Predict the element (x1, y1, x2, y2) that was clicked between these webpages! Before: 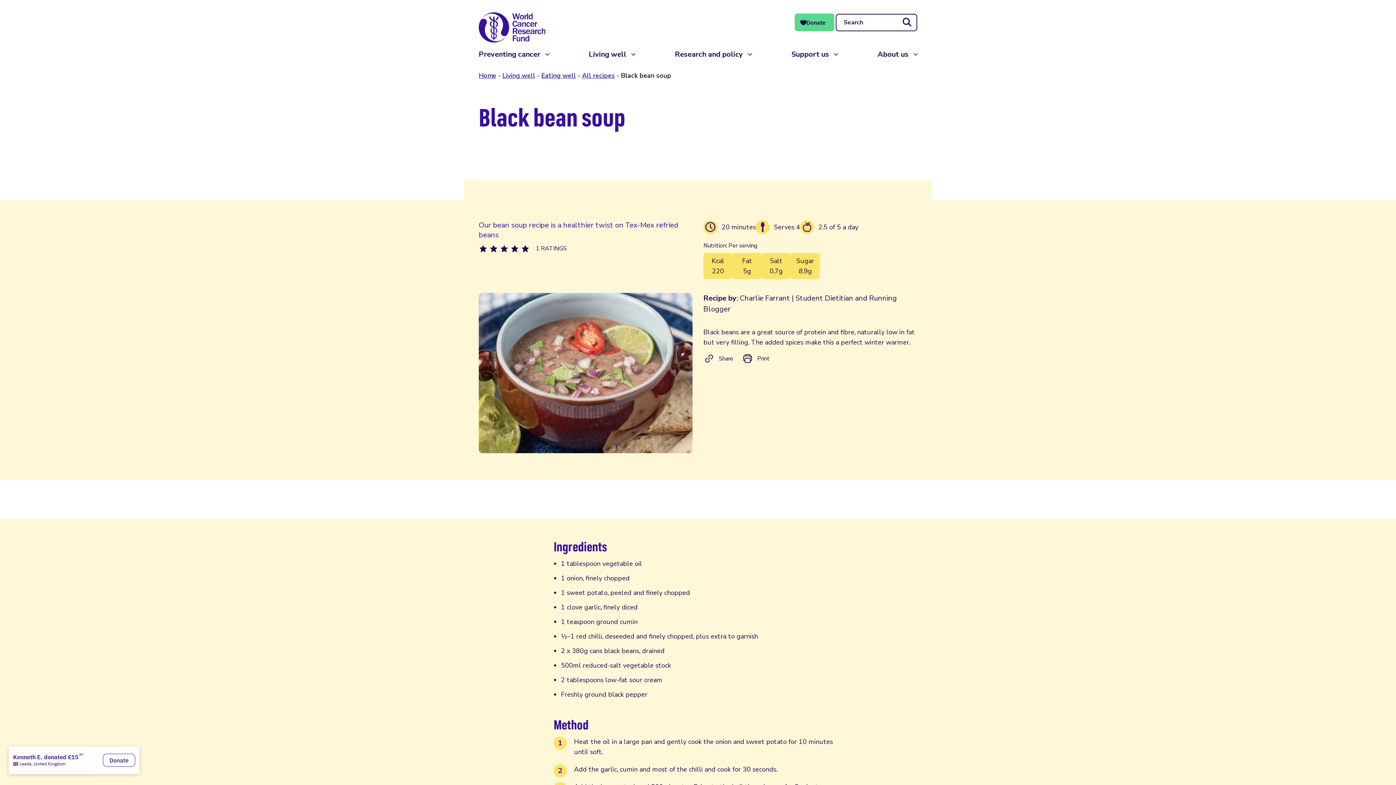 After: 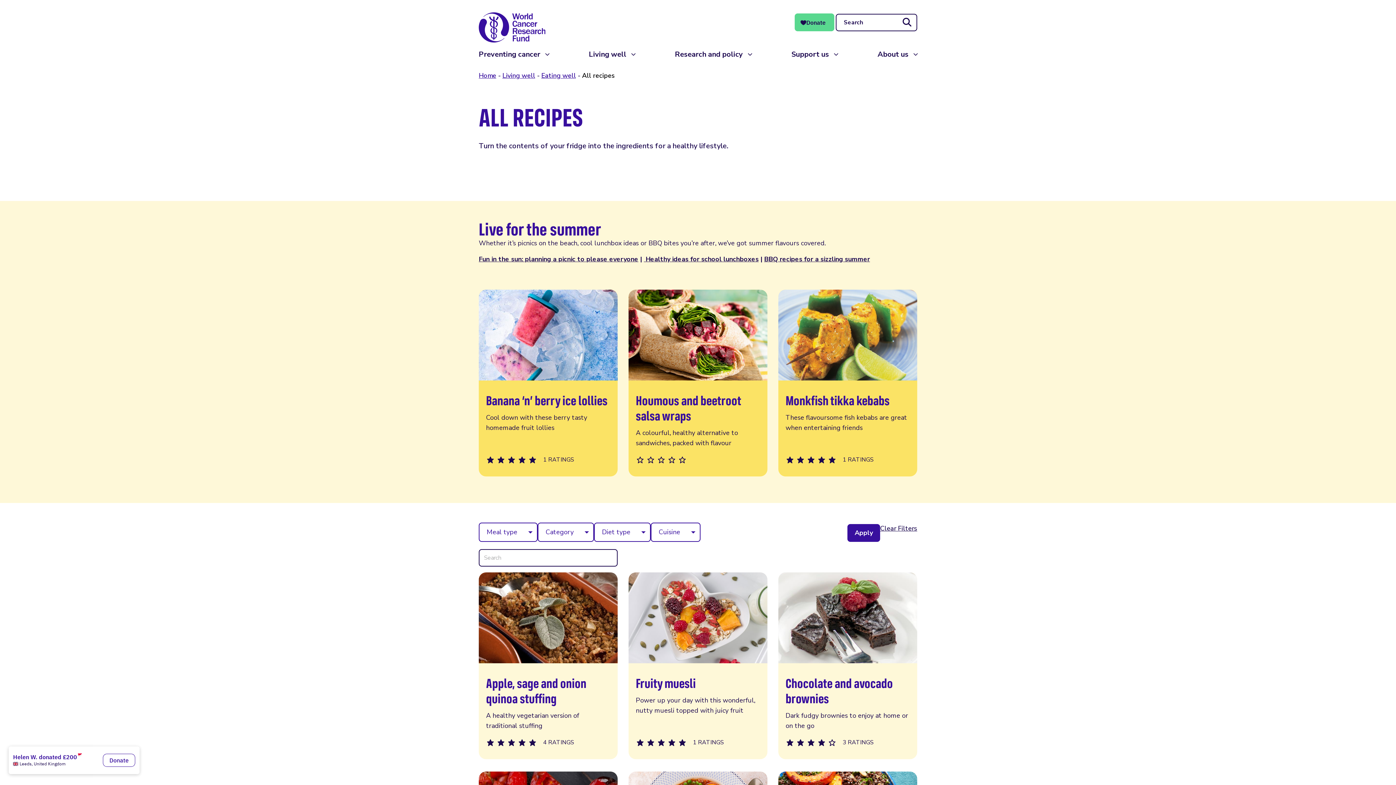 Action: label: All recipes bbox: (582, 71, 614, 80)